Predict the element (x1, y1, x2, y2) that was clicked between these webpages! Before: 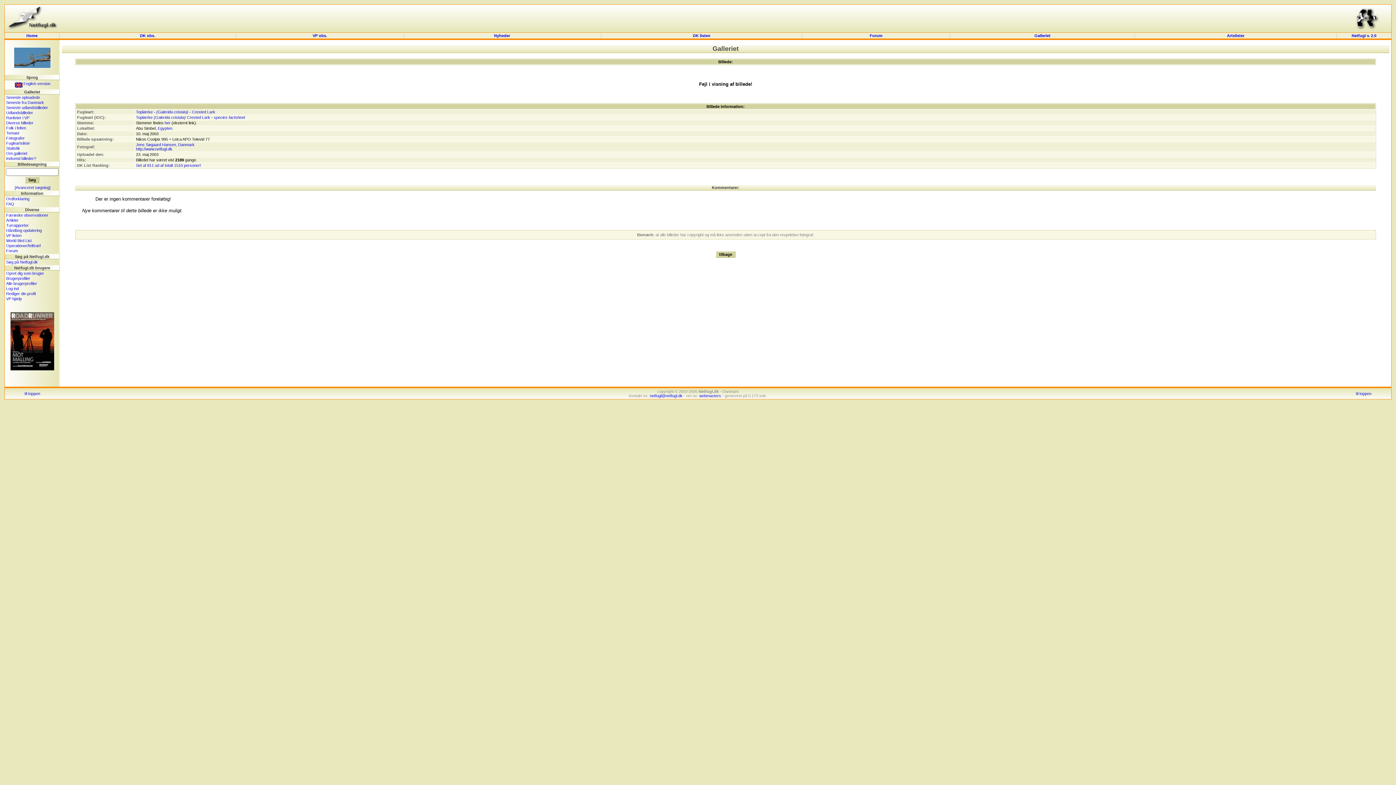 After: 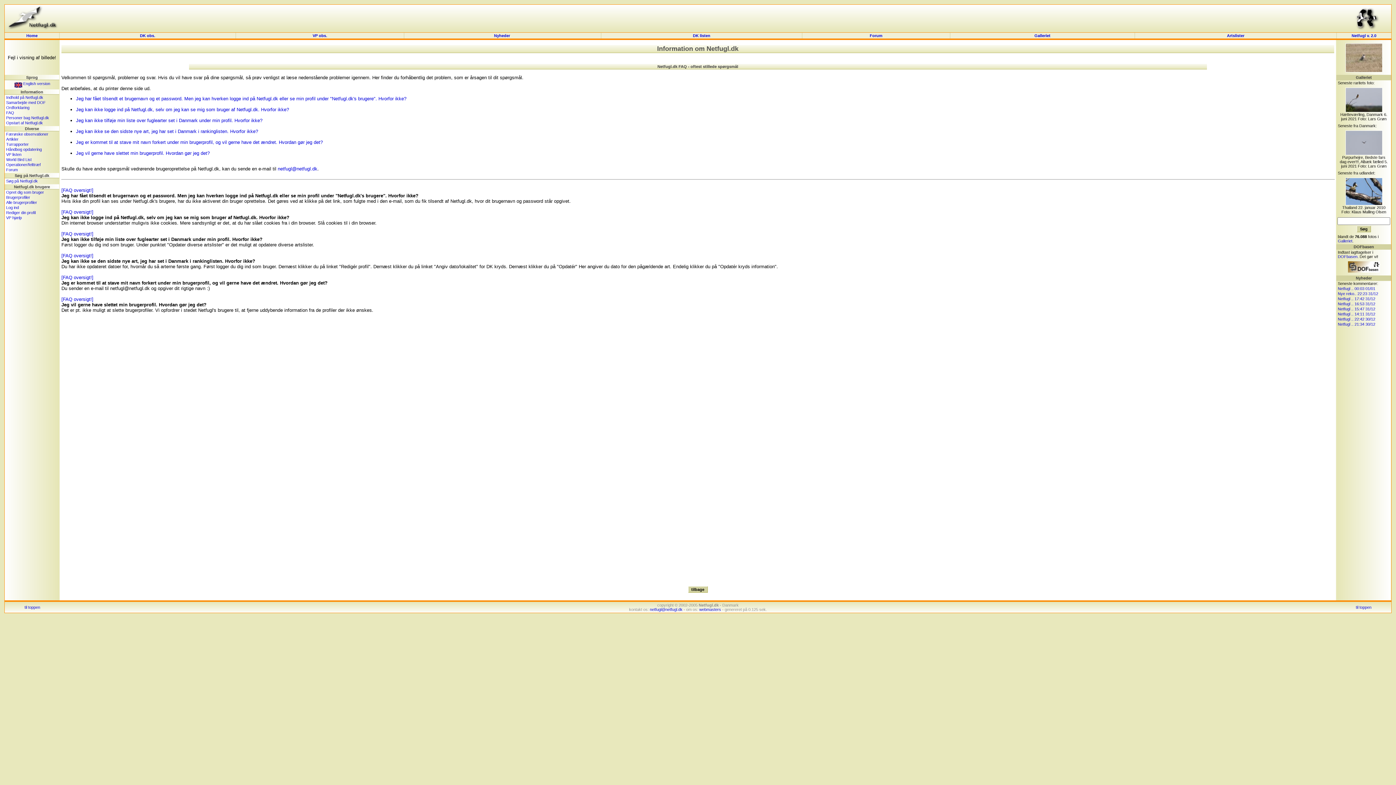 Action: bbox: (6, 201, 14, 206) label: FAQ